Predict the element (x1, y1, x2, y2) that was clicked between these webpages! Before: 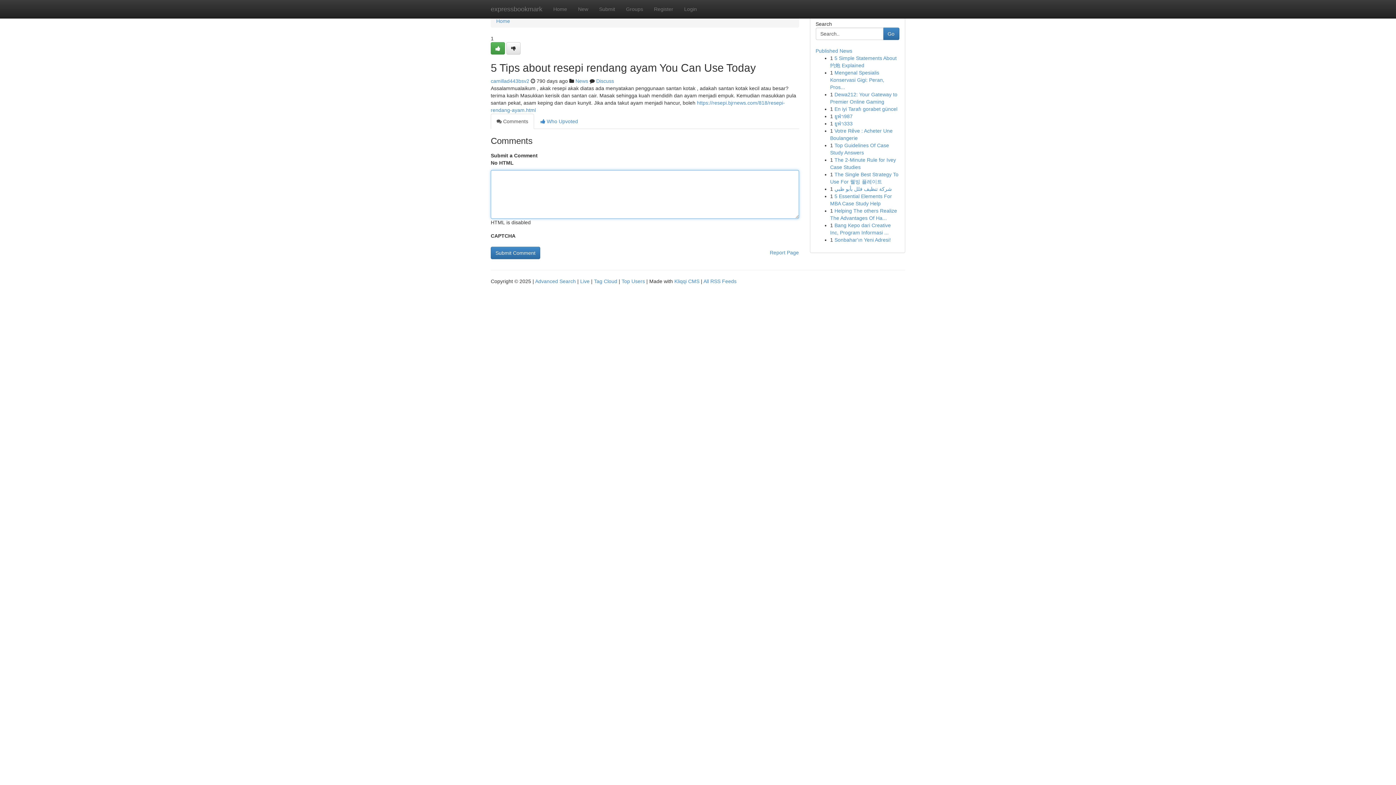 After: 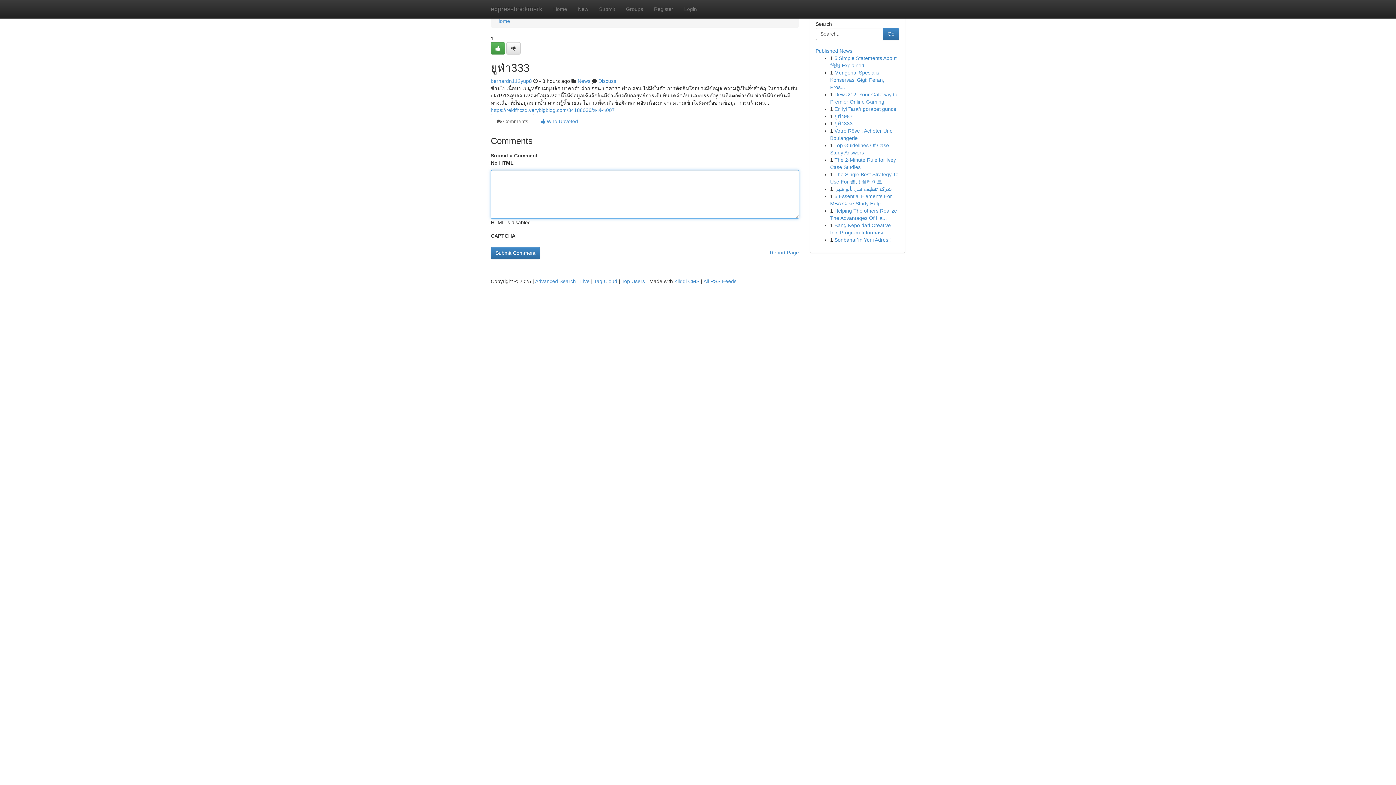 Action: bbox: (834, 120, 852, 126) label: ยูฟ่า333